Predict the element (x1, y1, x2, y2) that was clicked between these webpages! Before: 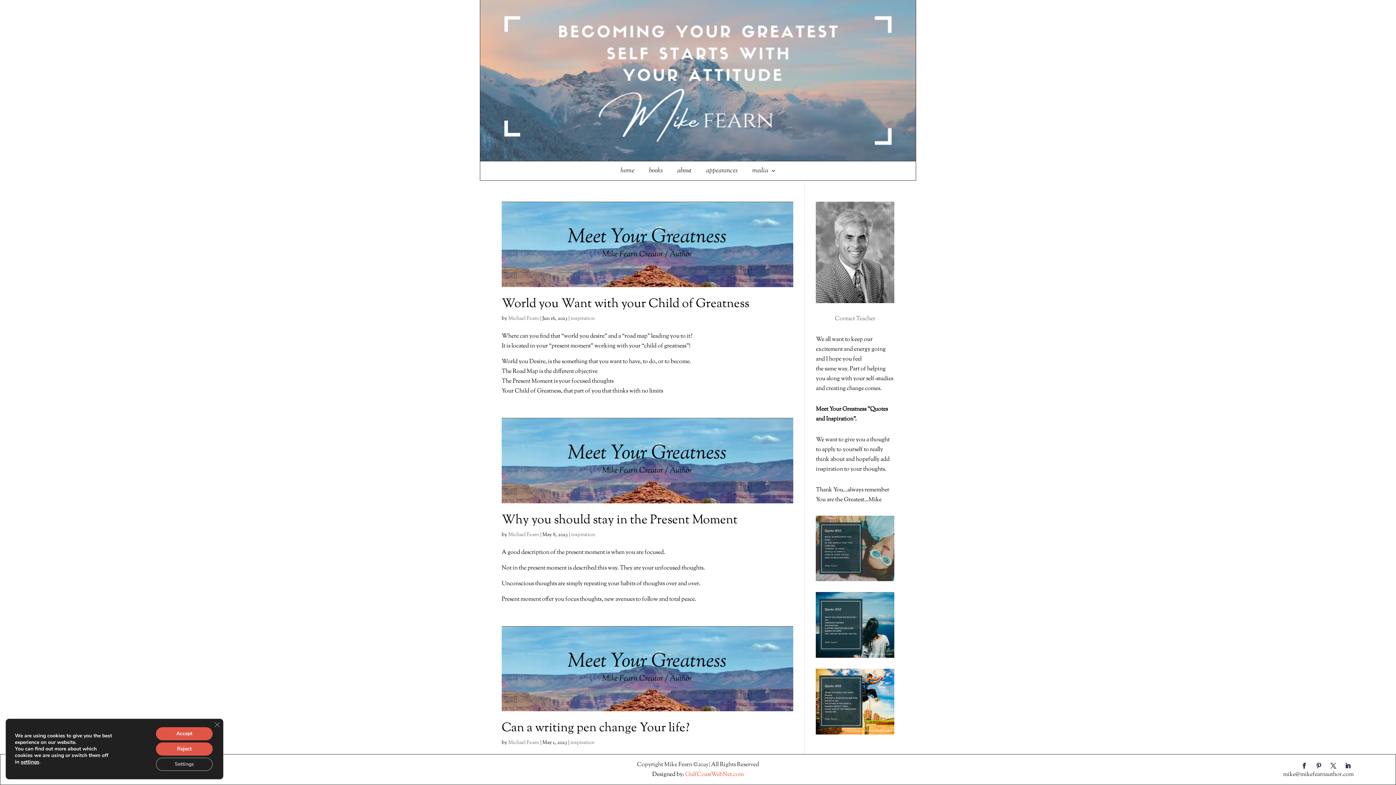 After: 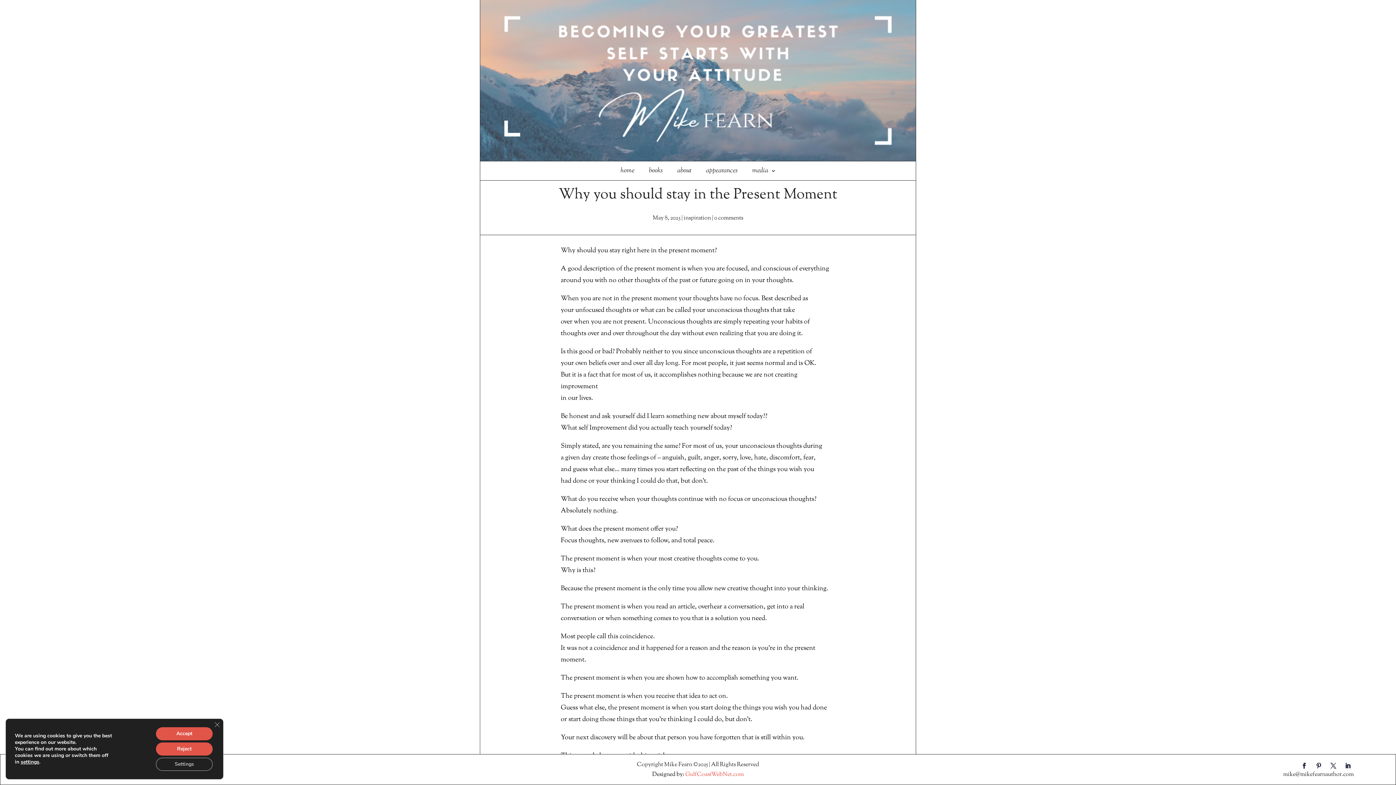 Action: bbox: (501, 418, 793, 503)